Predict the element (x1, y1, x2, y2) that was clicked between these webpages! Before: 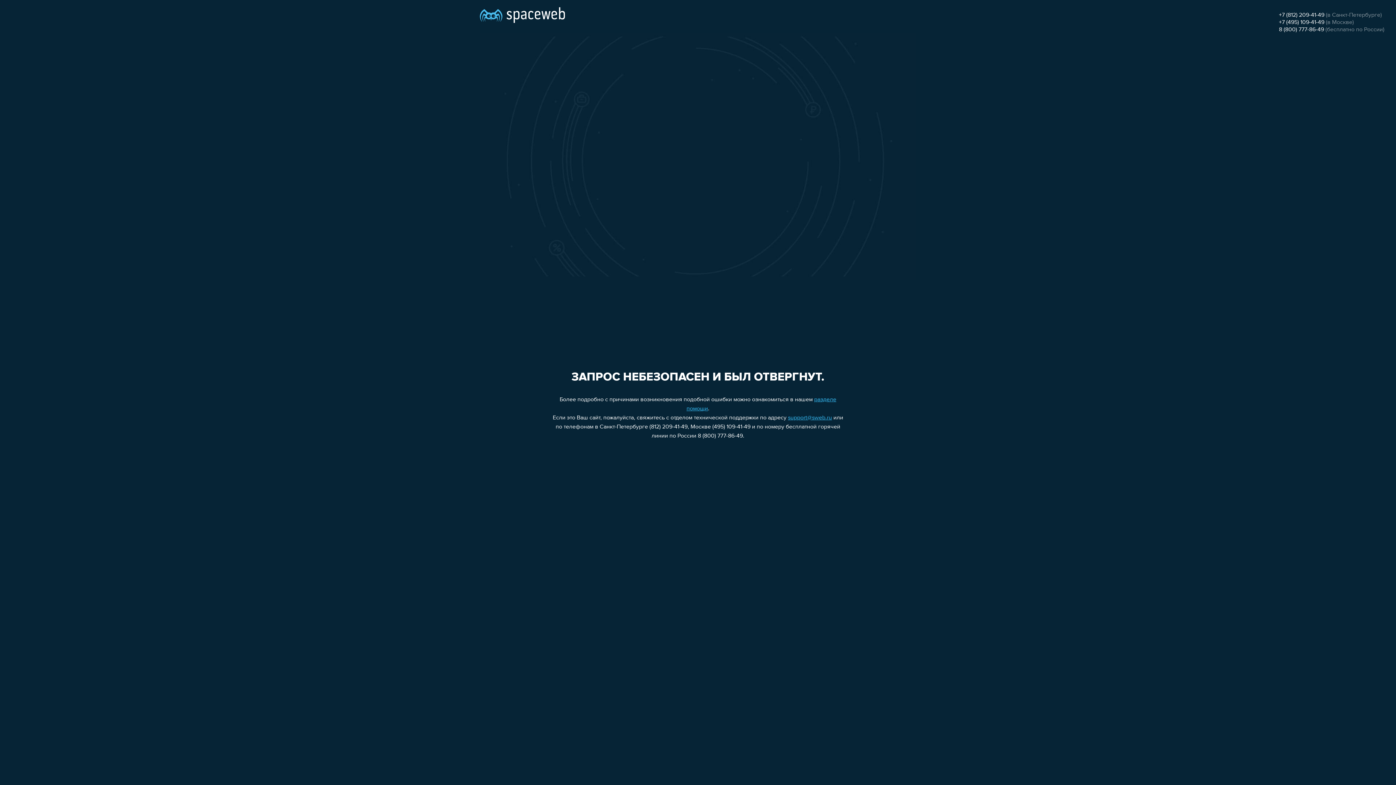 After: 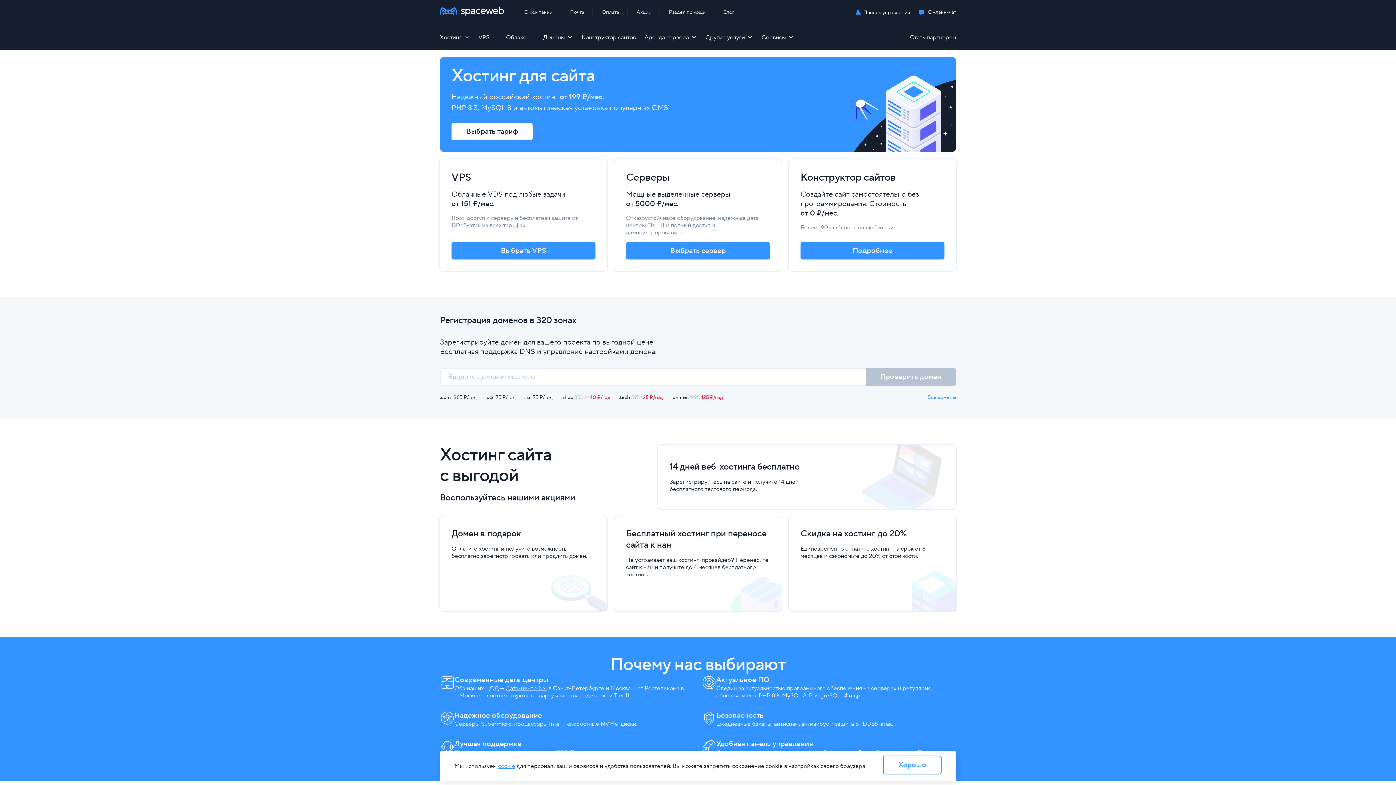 Action: bbox: (480, 0, 565, 25)